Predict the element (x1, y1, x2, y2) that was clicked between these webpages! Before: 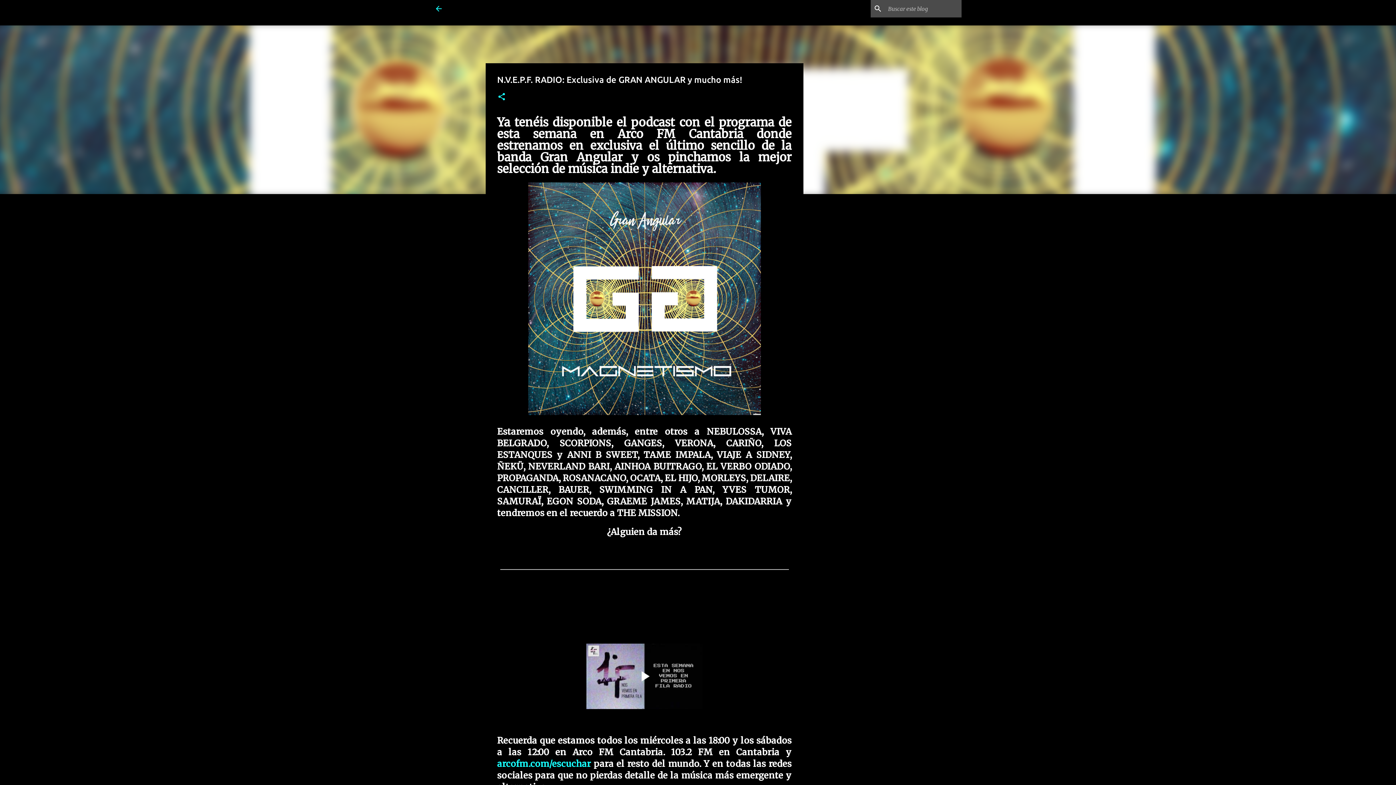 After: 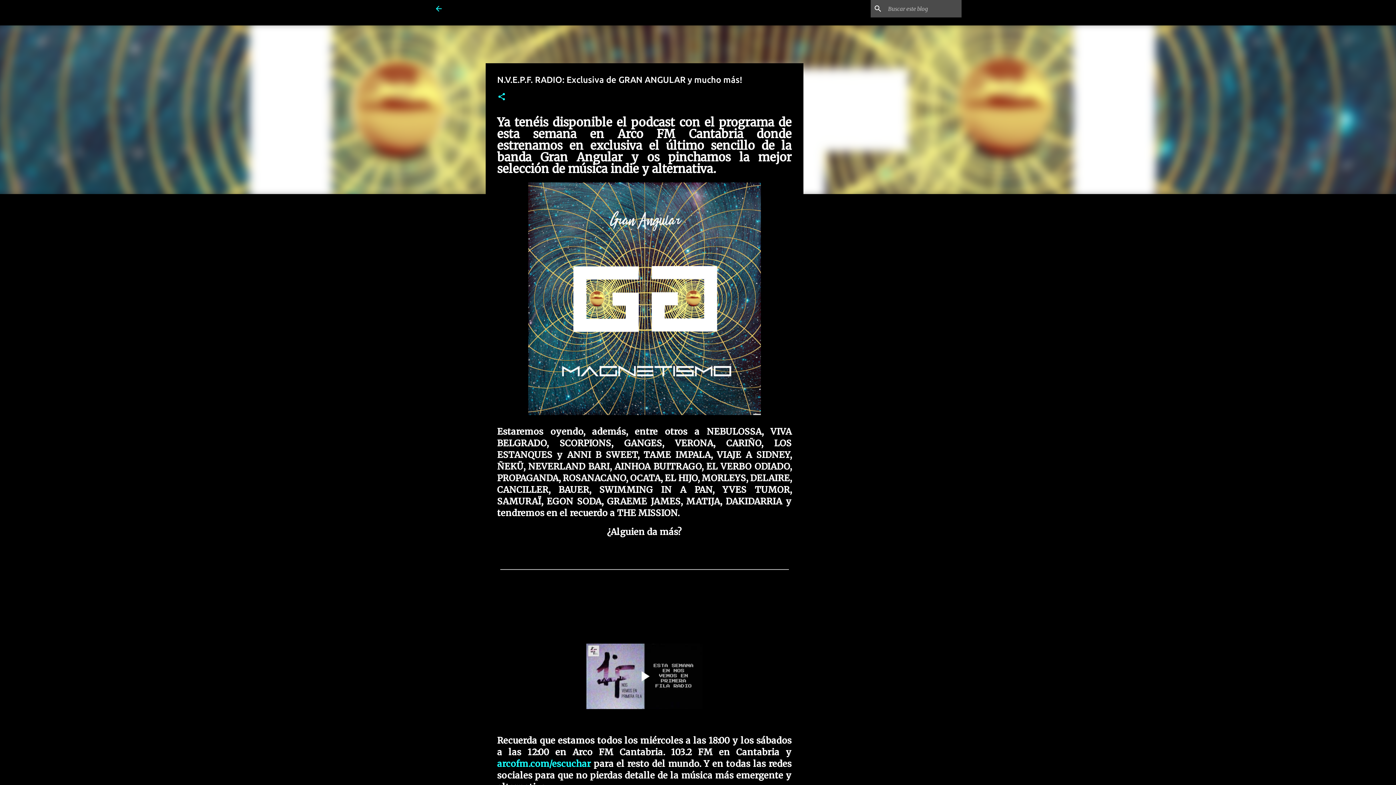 Action: bbox: (497, 758, 591, 769) label: arcofm.com/escuchar